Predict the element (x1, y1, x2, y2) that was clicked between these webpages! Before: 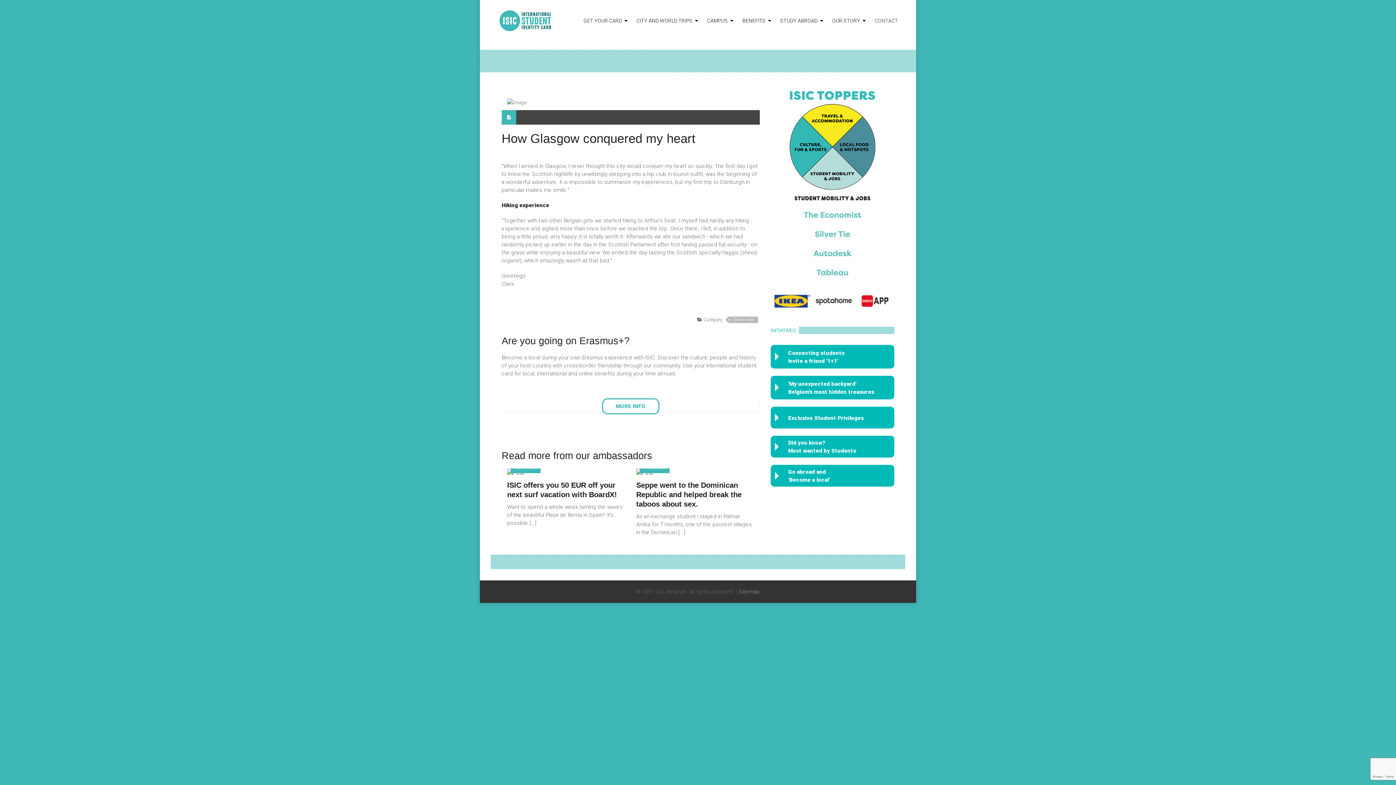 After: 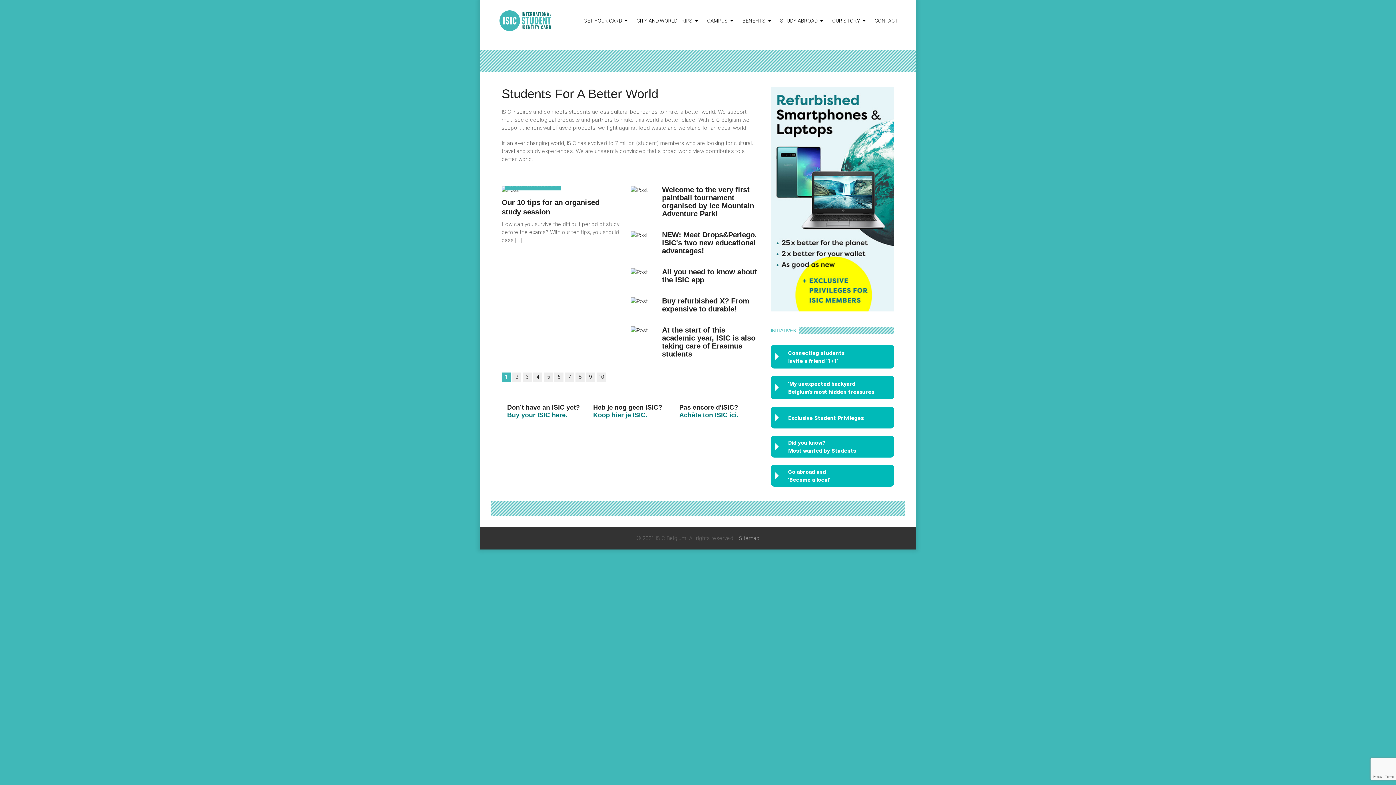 Action: bbox: (770, 472, 788, 478)